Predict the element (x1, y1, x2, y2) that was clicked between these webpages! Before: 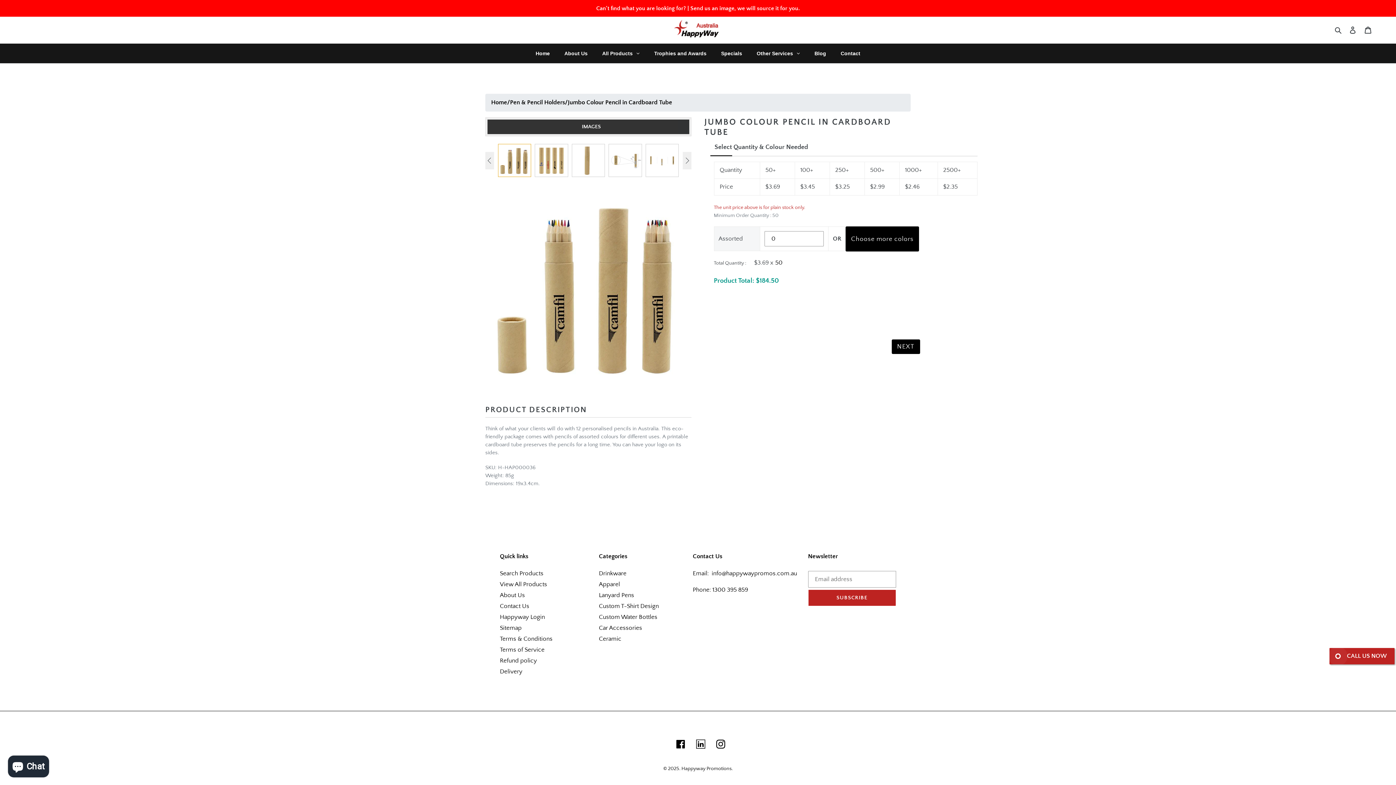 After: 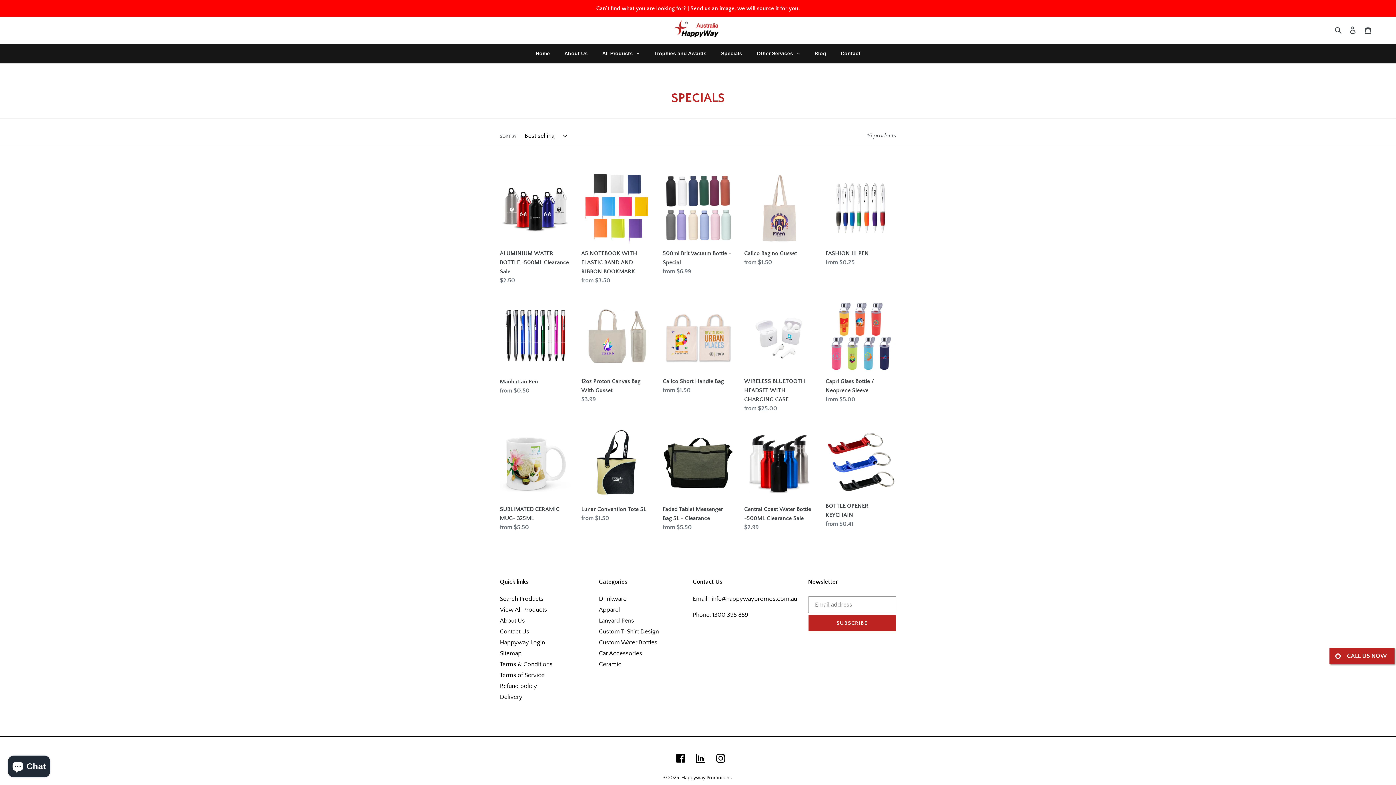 Action: bbox: (714, 43, 749, 63) label: Specials